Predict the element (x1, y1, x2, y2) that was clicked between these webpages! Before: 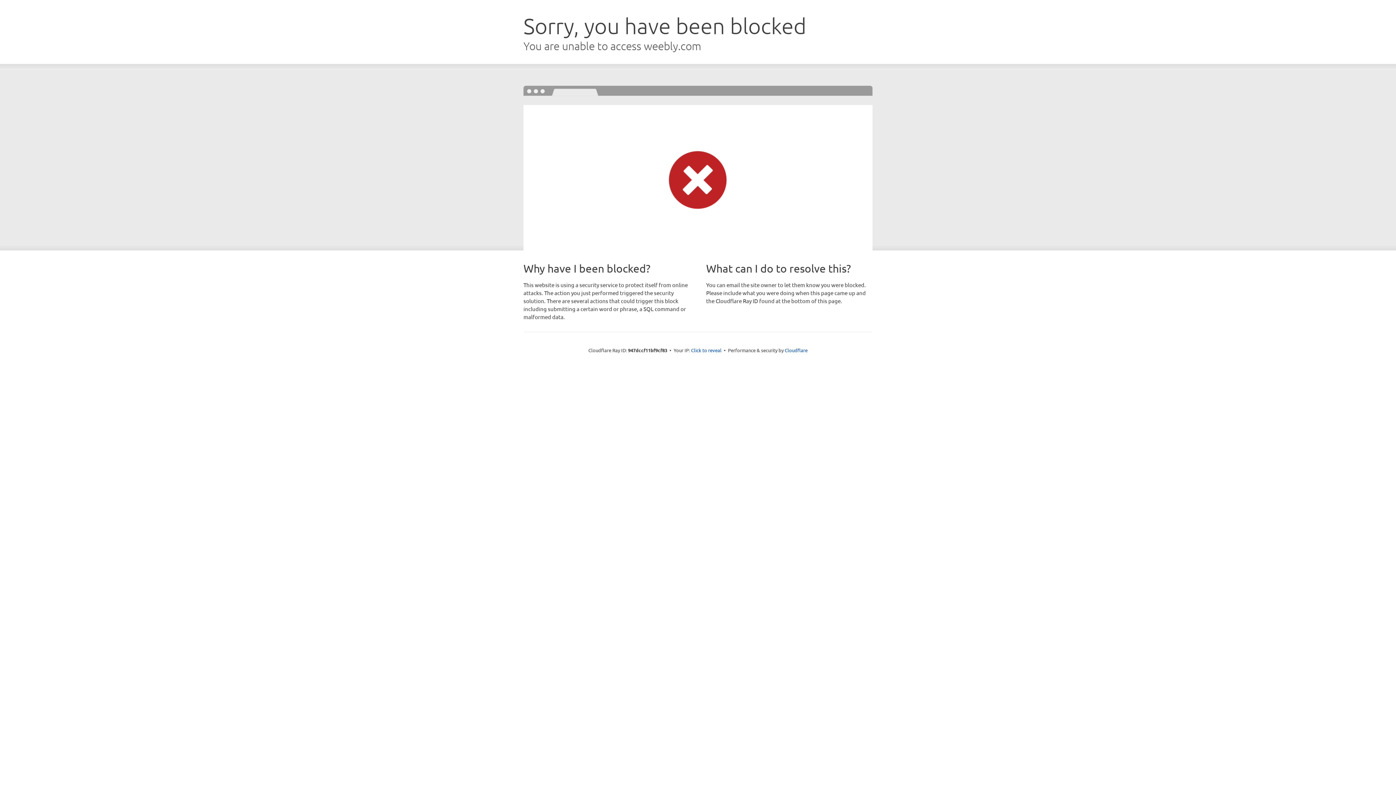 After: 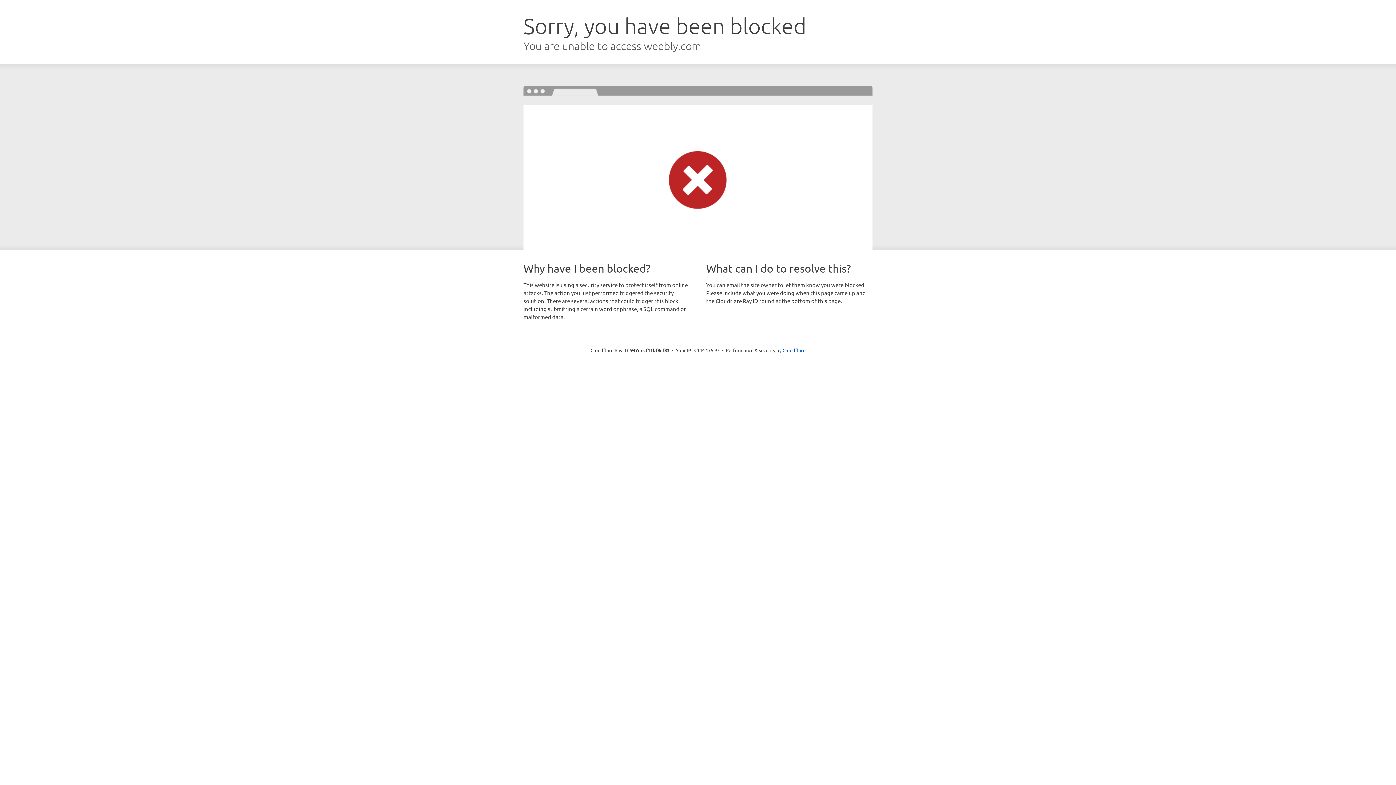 Action: bbox: (691, 346, 721, 353) label: Click to reveal